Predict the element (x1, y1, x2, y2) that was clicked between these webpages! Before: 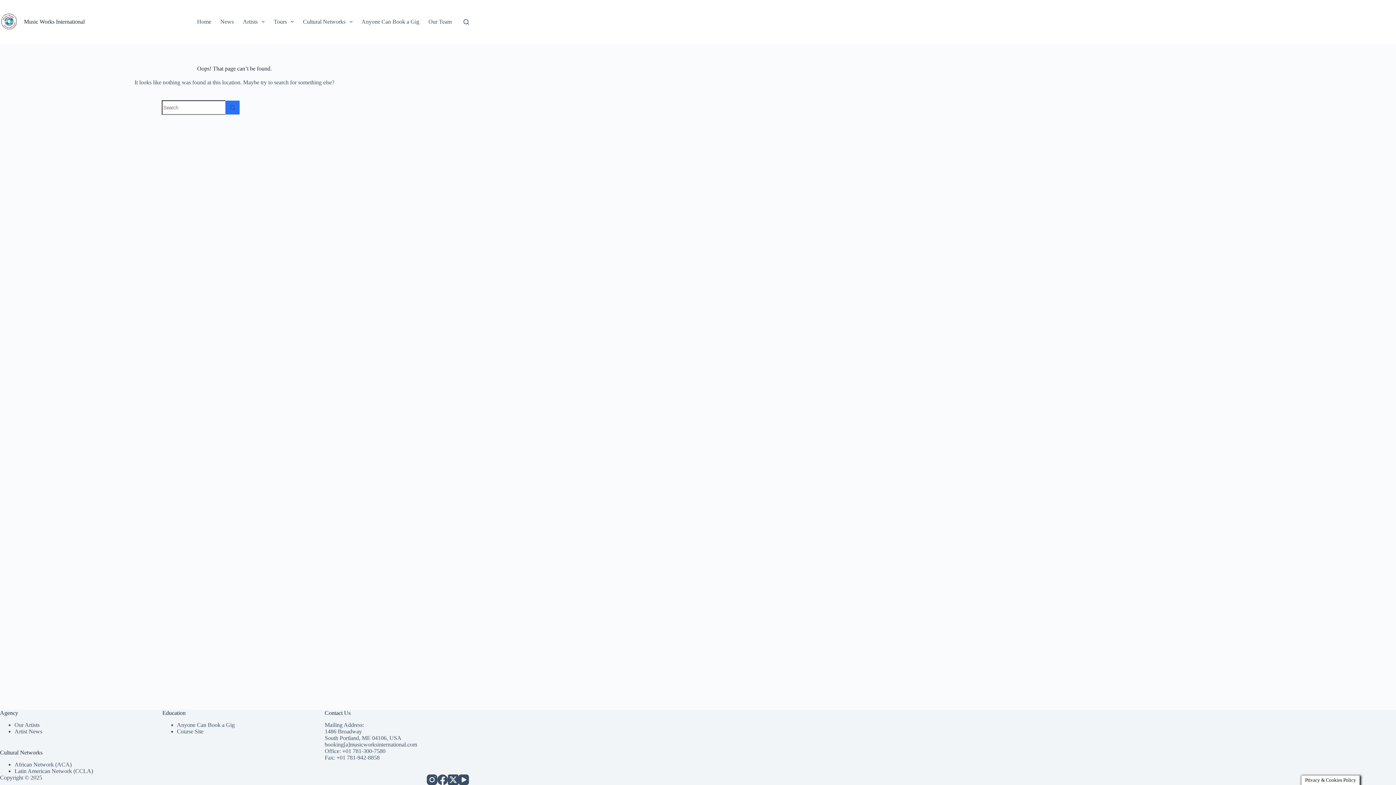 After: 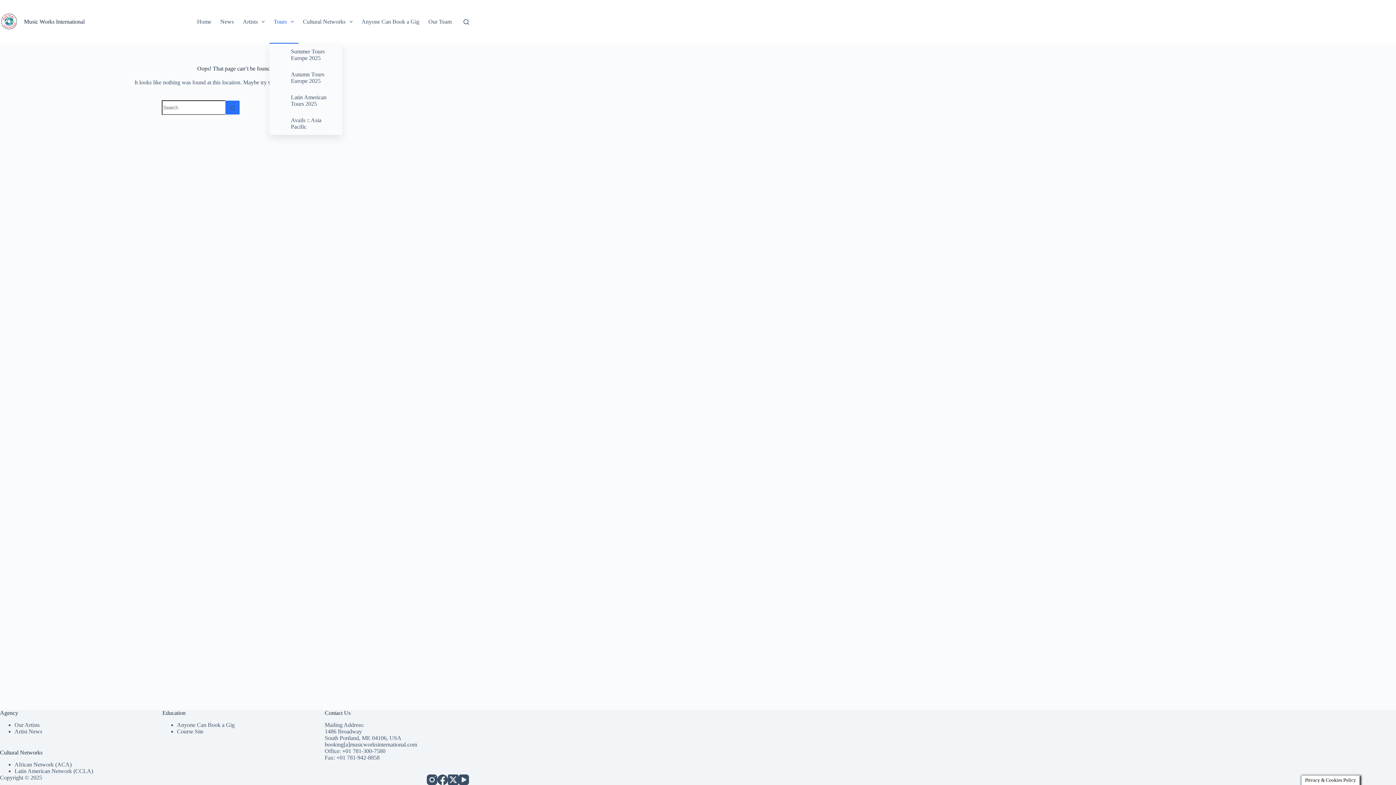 Action: bbox: (269, 0, 298, 43) label: Tours